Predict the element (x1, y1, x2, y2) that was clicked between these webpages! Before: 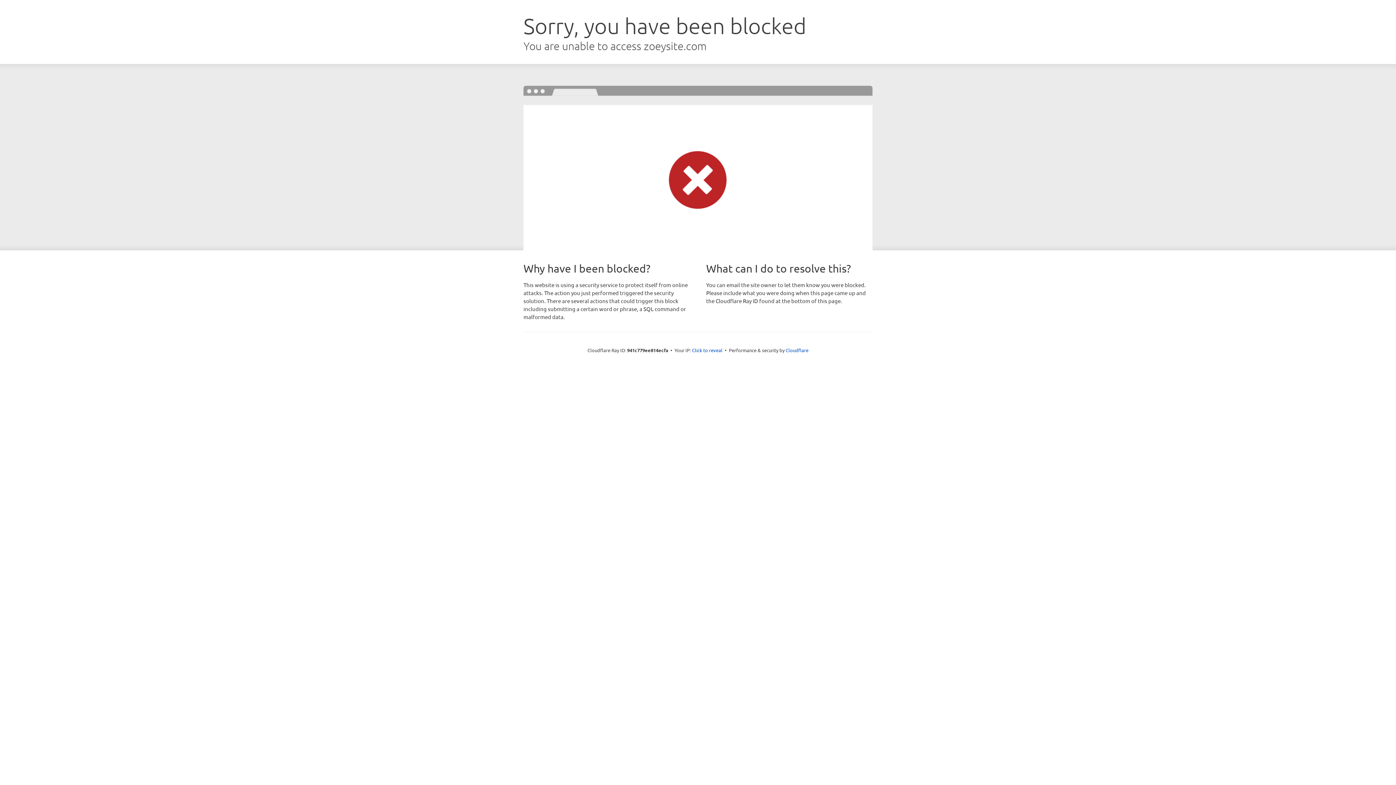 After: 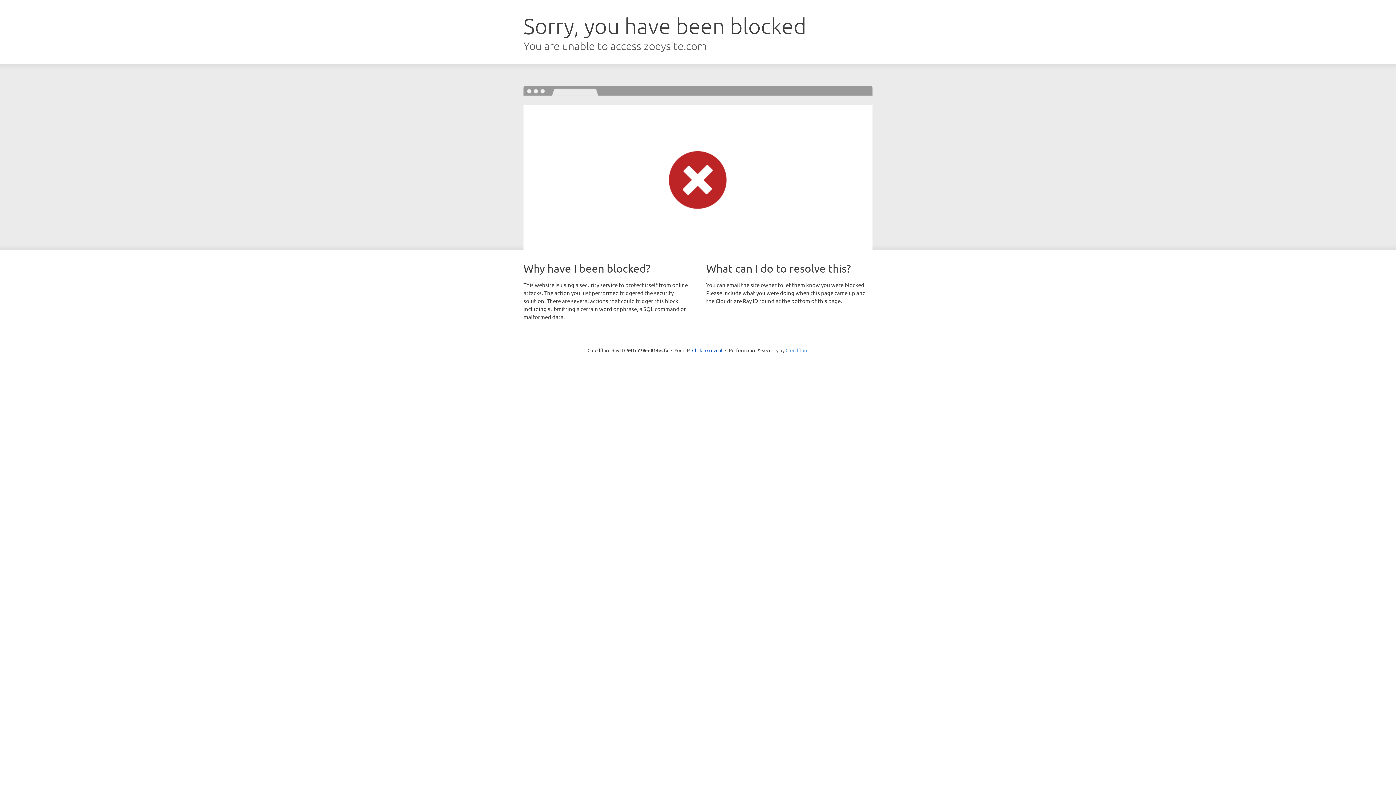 Action: bbox: (785, 347, 808, 353) label: Cloudflare